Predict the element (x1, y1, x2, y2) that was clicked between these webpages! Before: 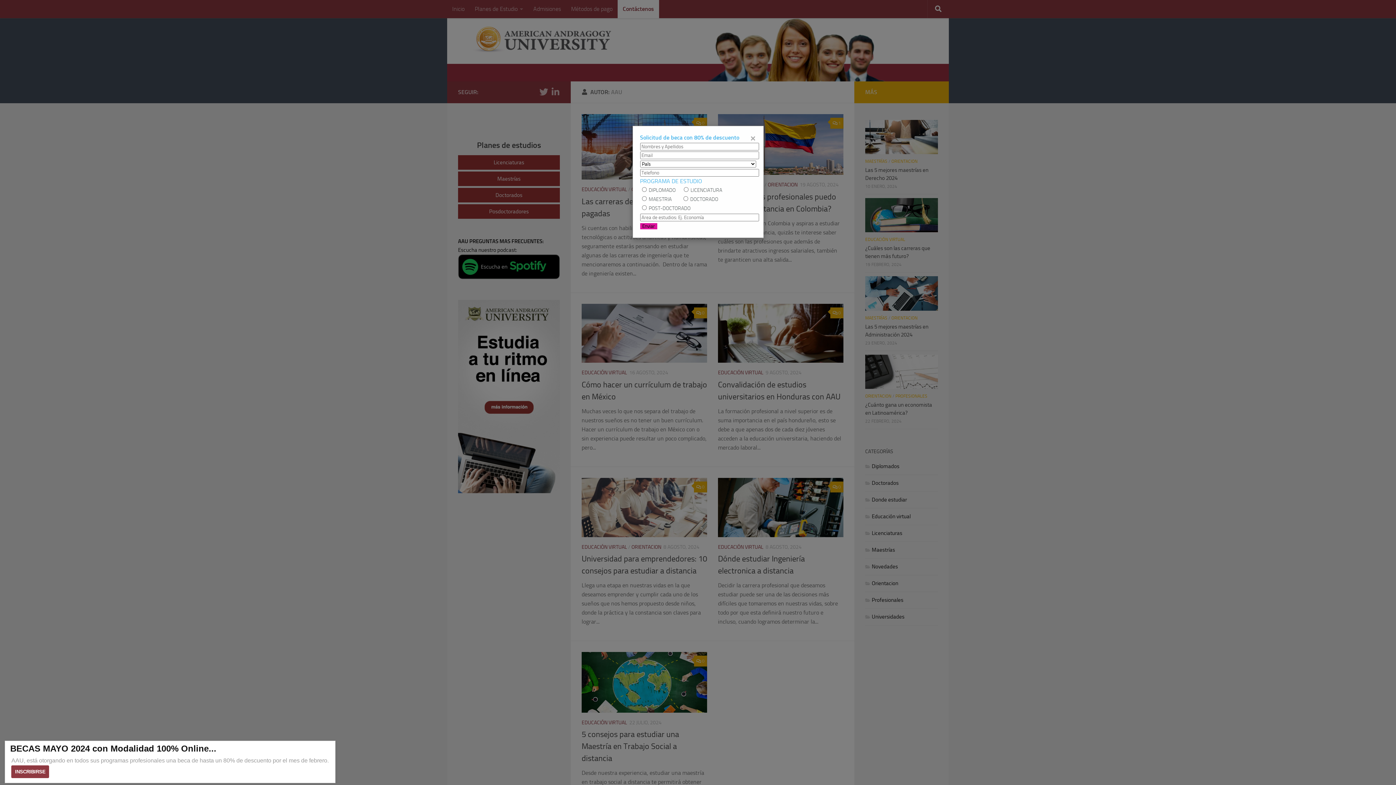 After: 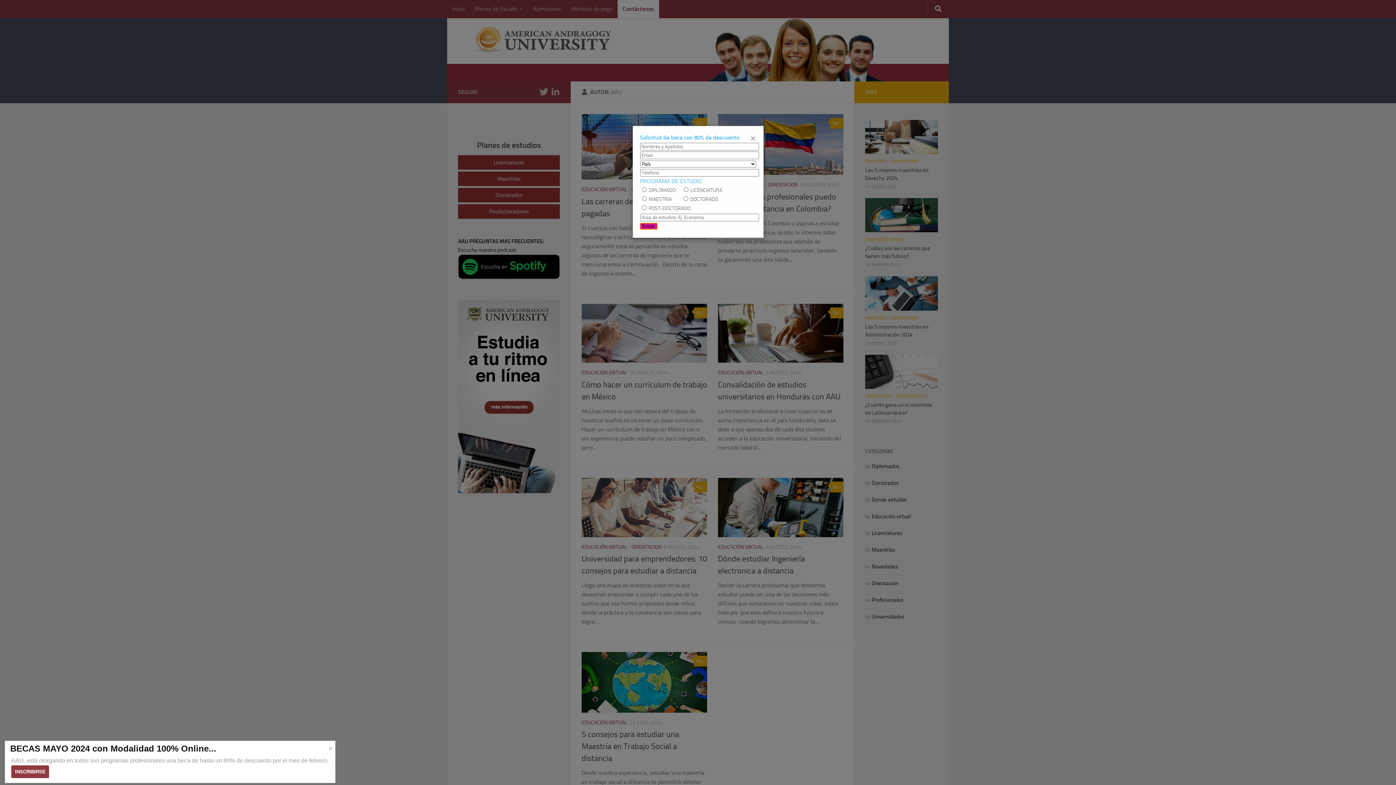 Action: label: Enviar bbox: (640, 223, 657, 229)